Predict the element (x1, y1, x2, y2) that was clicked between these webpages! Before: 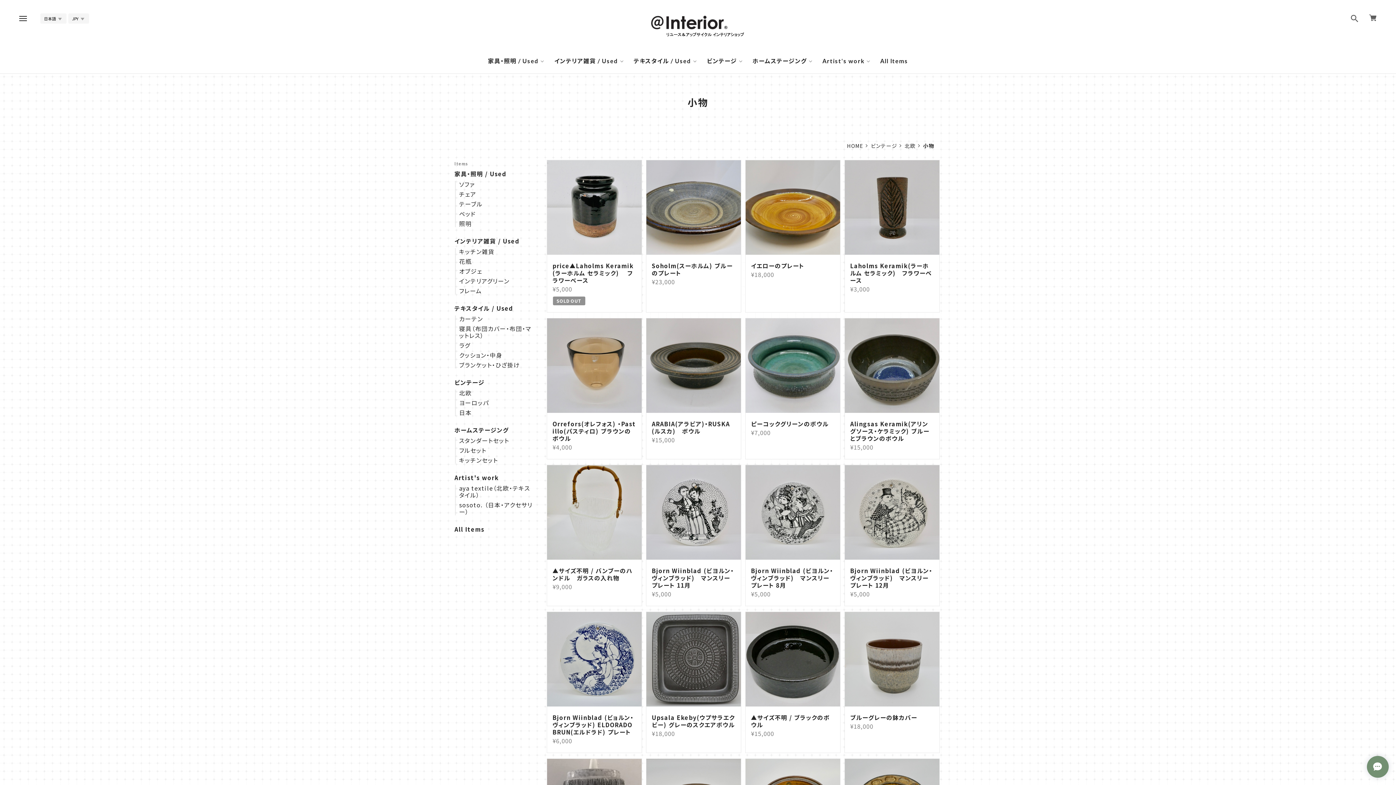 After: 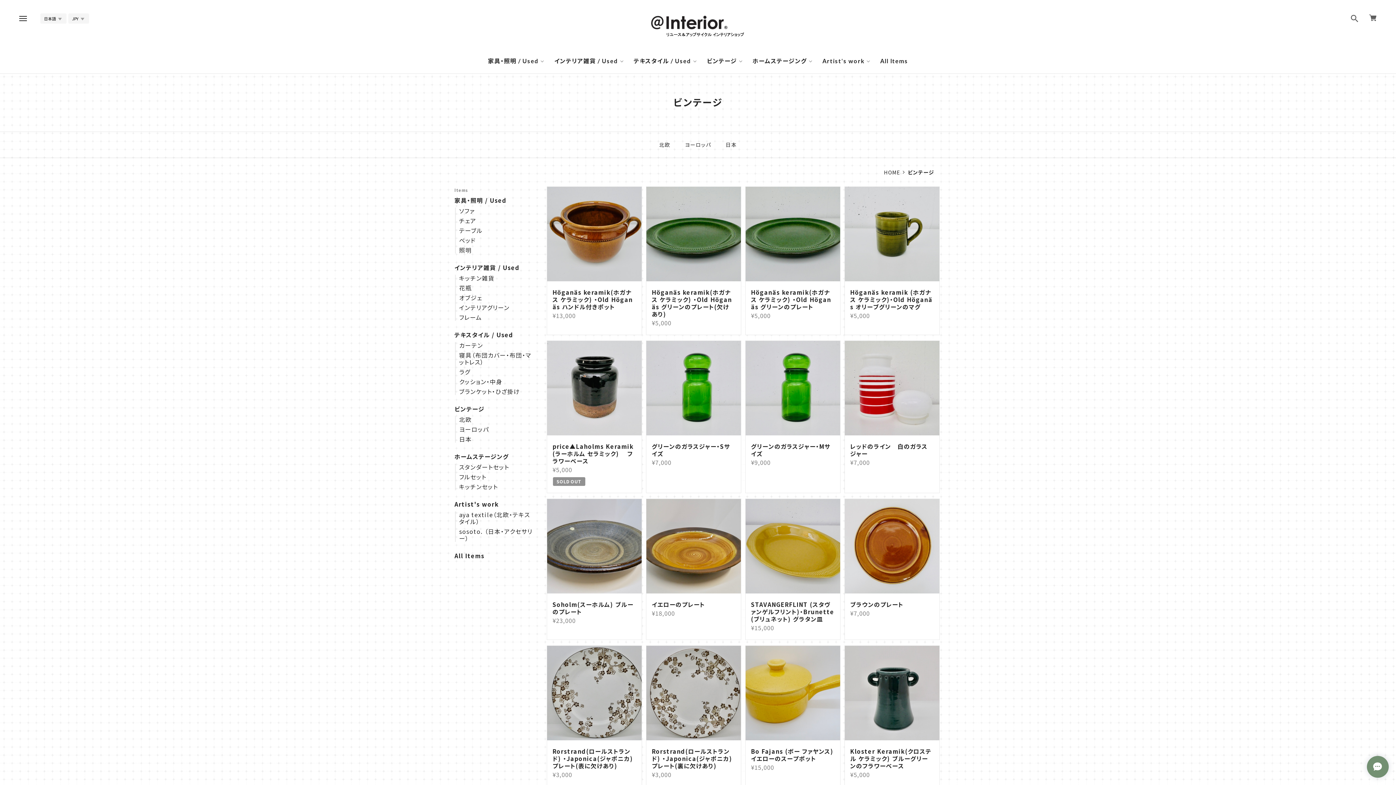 Action: bbox: (706, 56, 741, 65) label: ビンテージ